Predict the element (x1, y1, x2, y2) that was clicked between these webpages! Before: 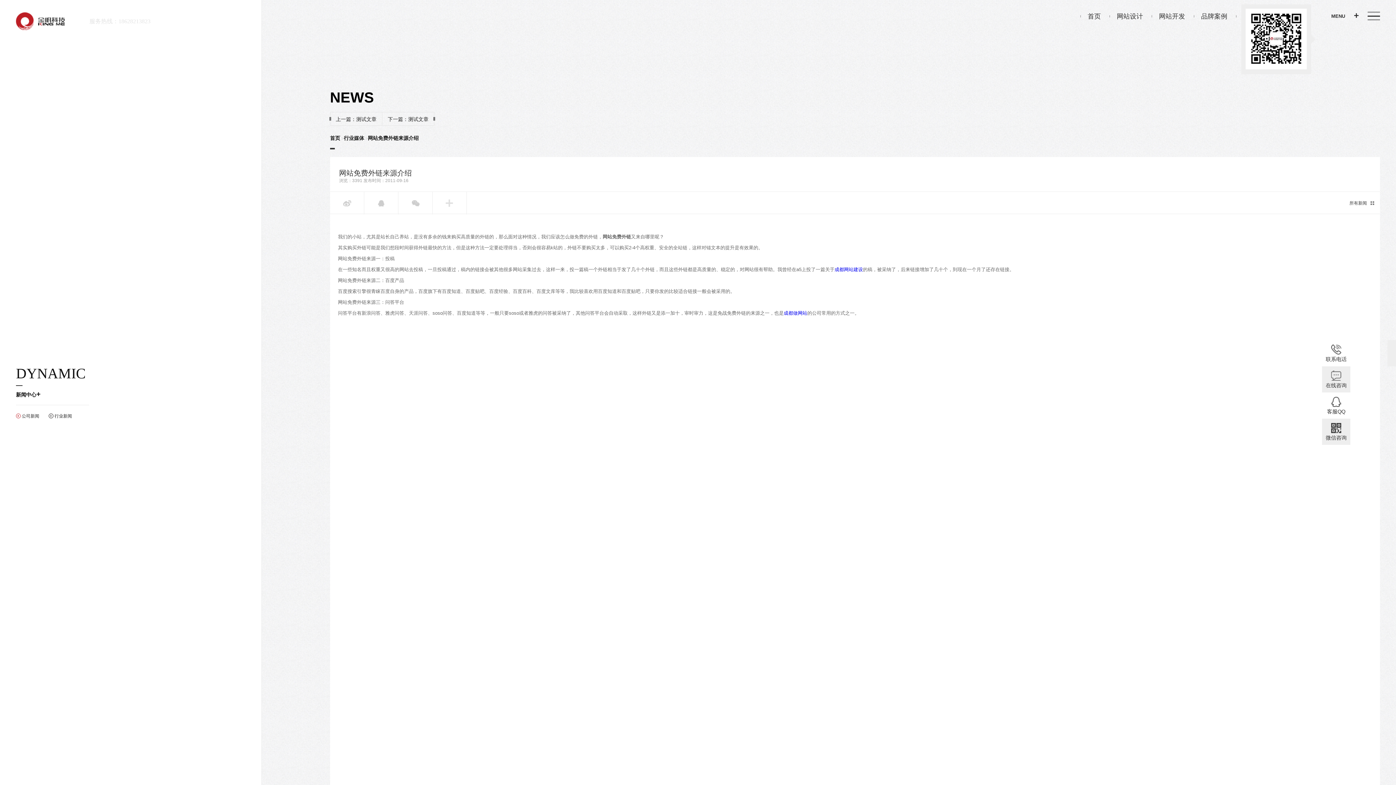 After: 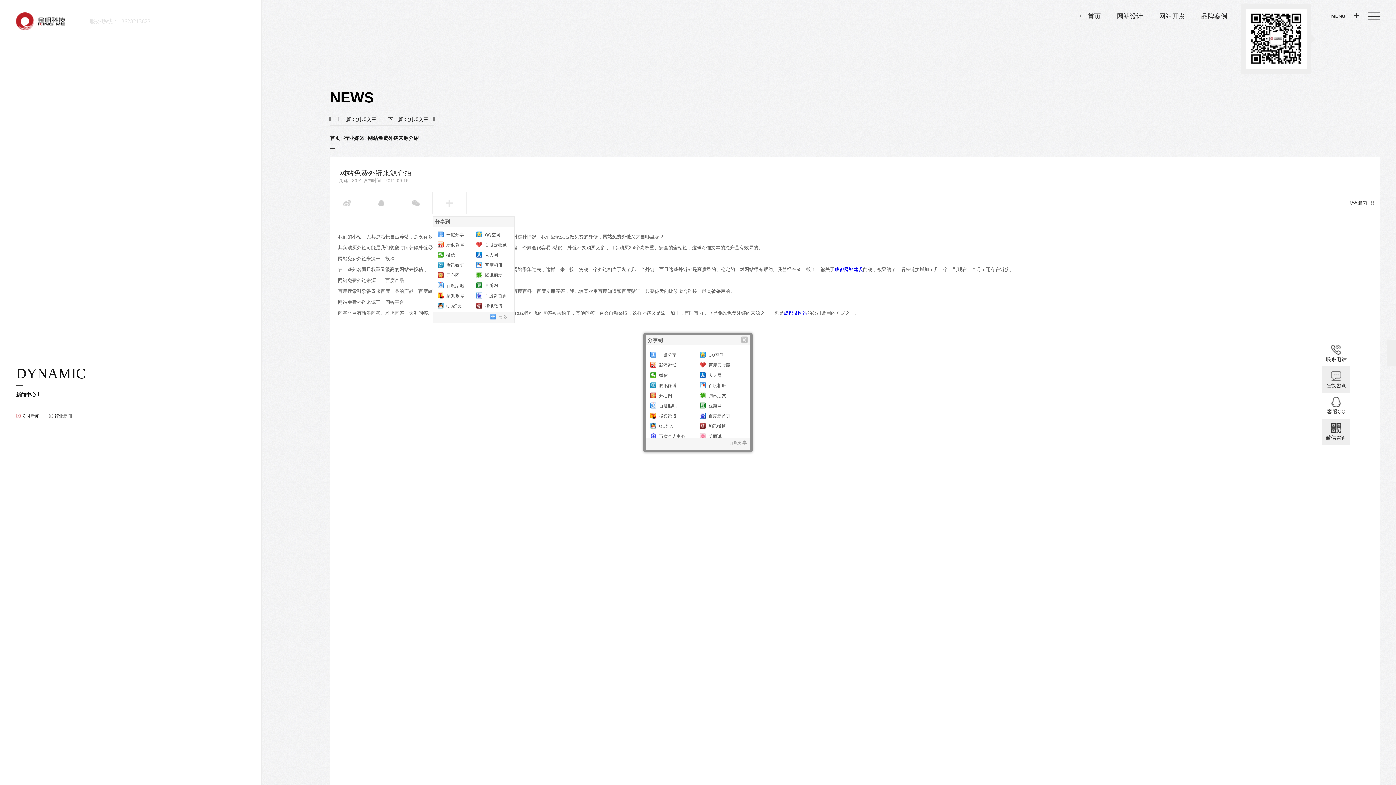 Action: bbox: (432, 192, 466, 214)